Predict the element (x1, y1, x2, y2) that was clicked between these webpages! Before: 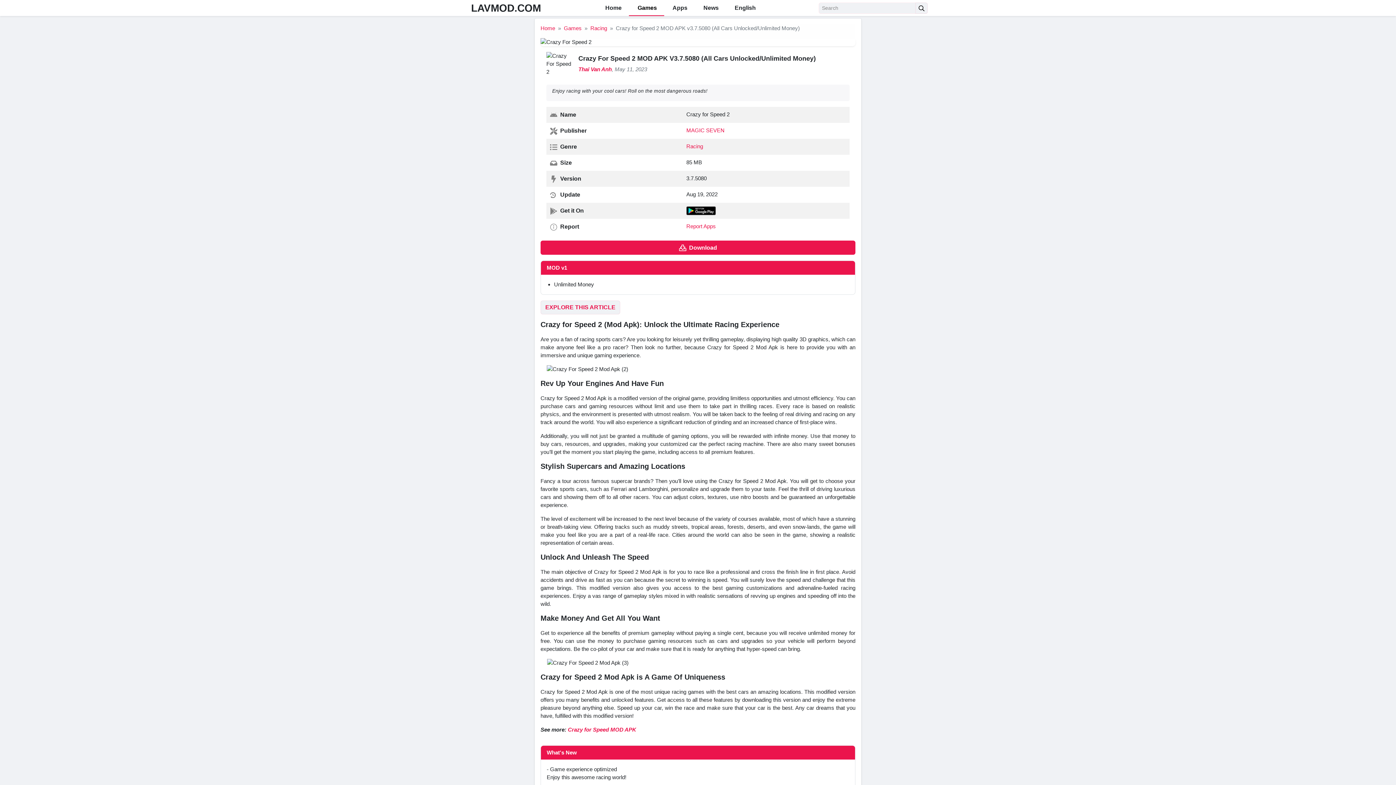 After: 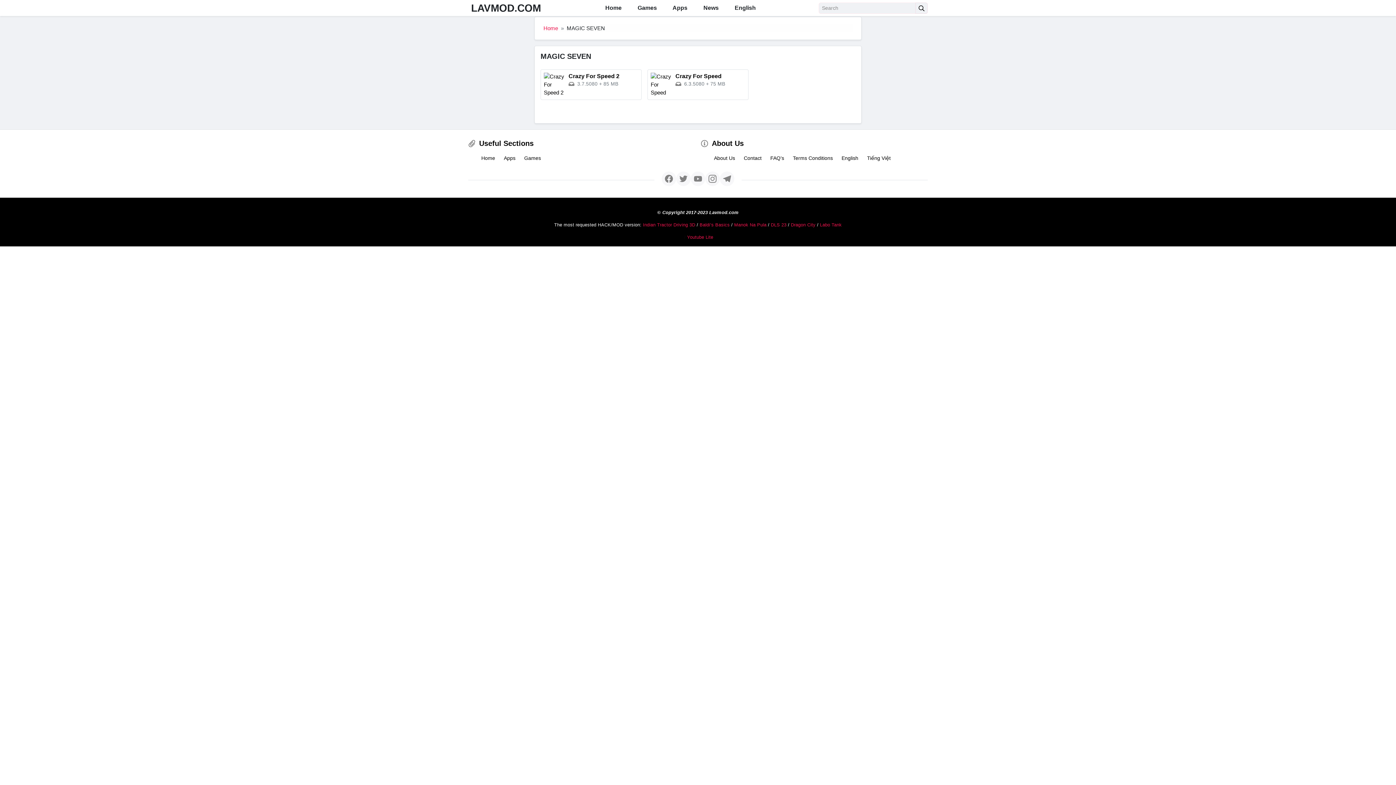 Action: bbox: (686, 127, 724, 133) label: MAGIC SEVEN